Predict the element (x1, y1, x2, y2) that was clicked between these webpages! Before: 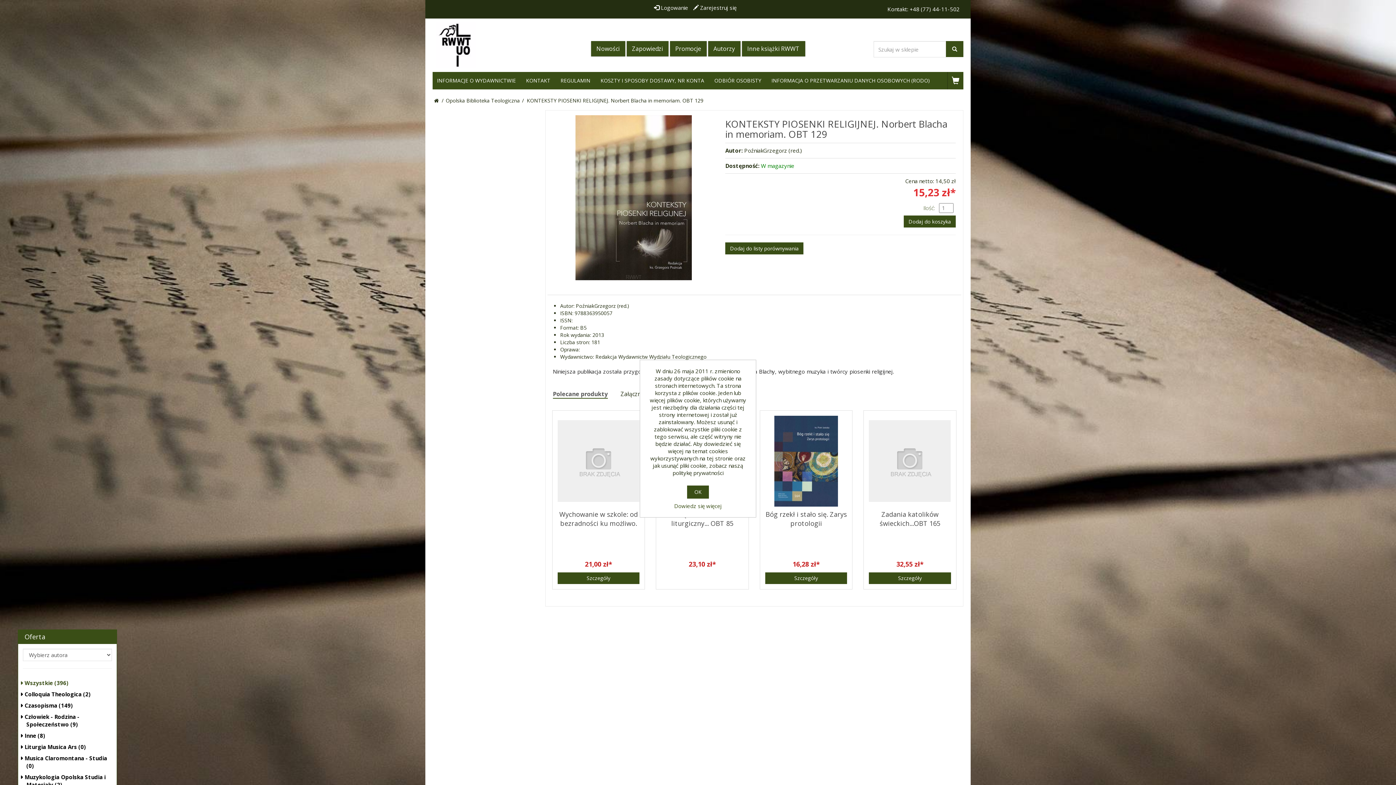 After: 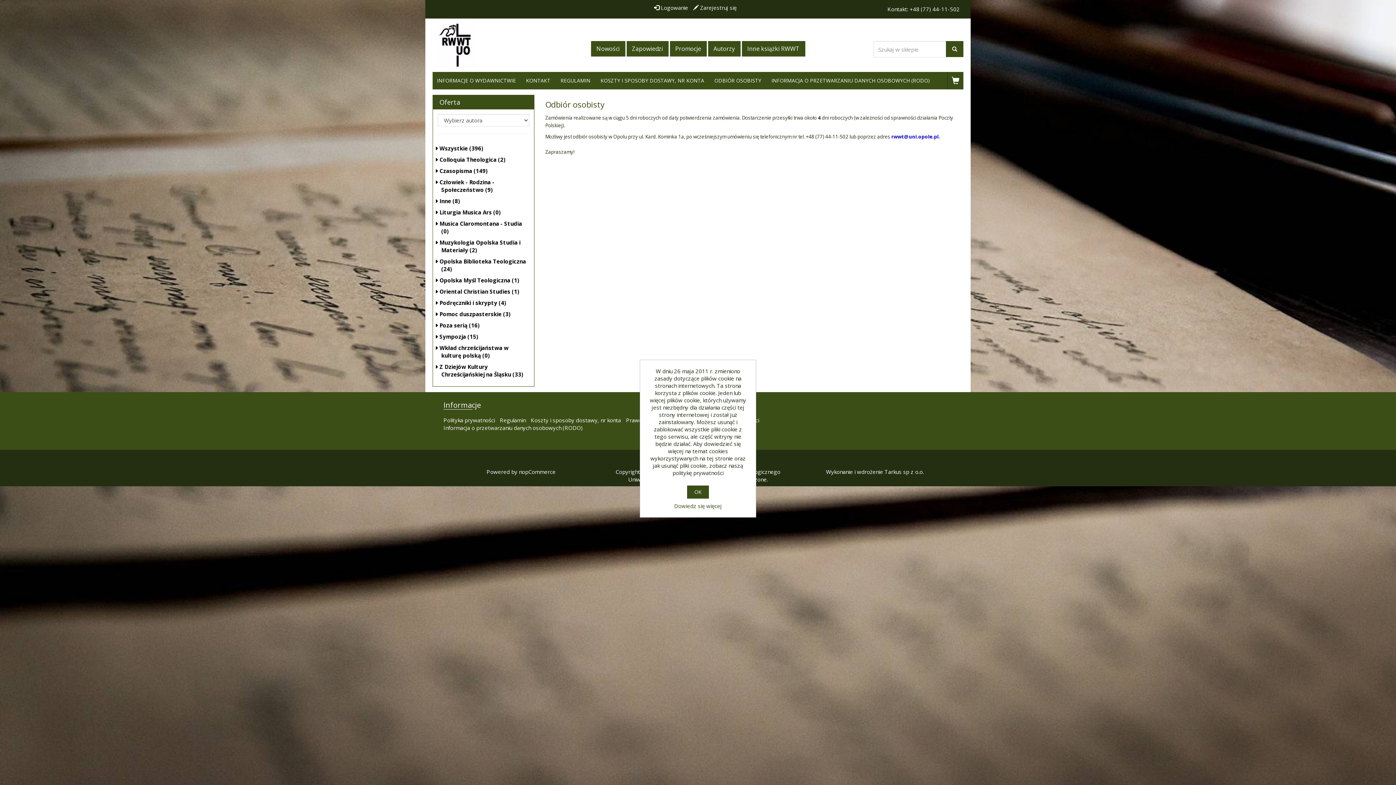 Action: label: ODBIÓR OSOBISTY bbox: (710, 72, 765, 89)